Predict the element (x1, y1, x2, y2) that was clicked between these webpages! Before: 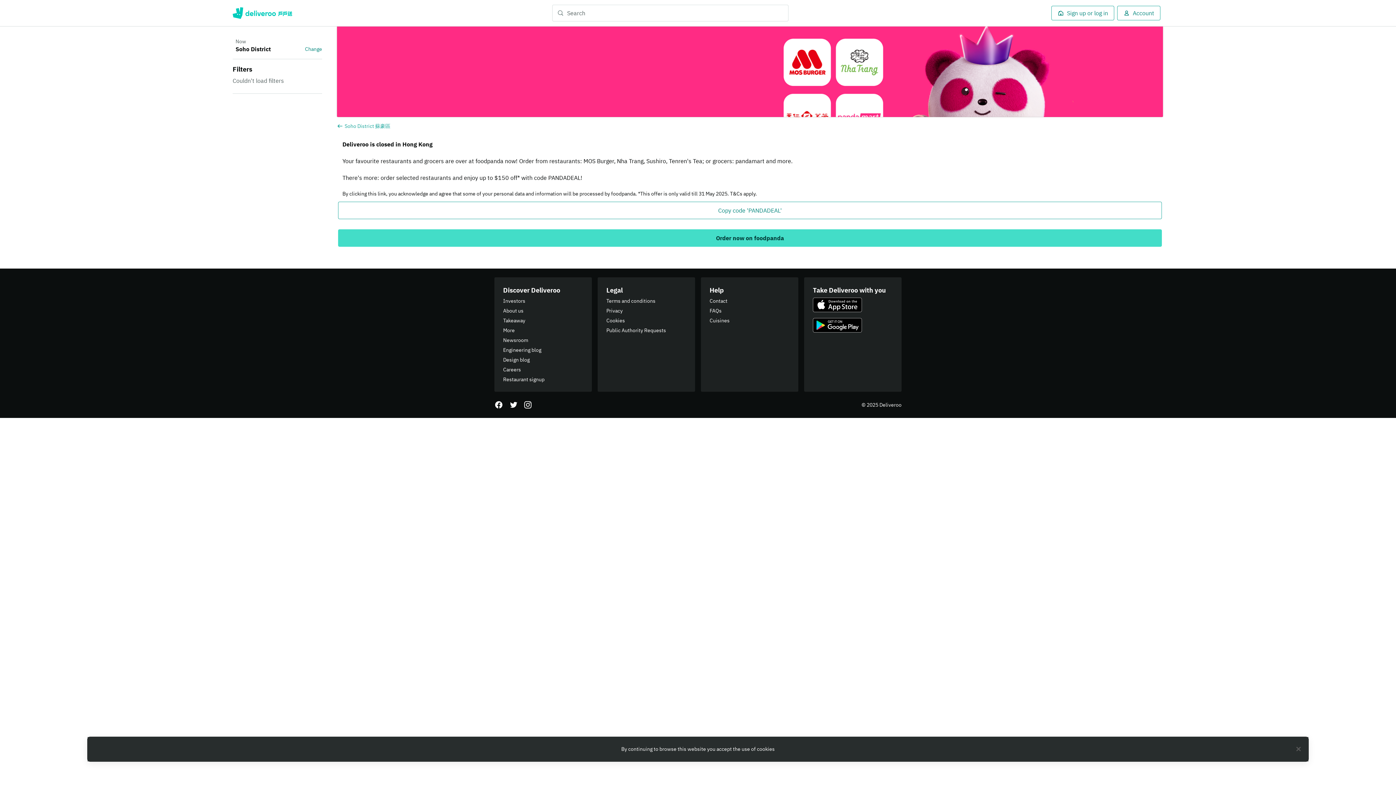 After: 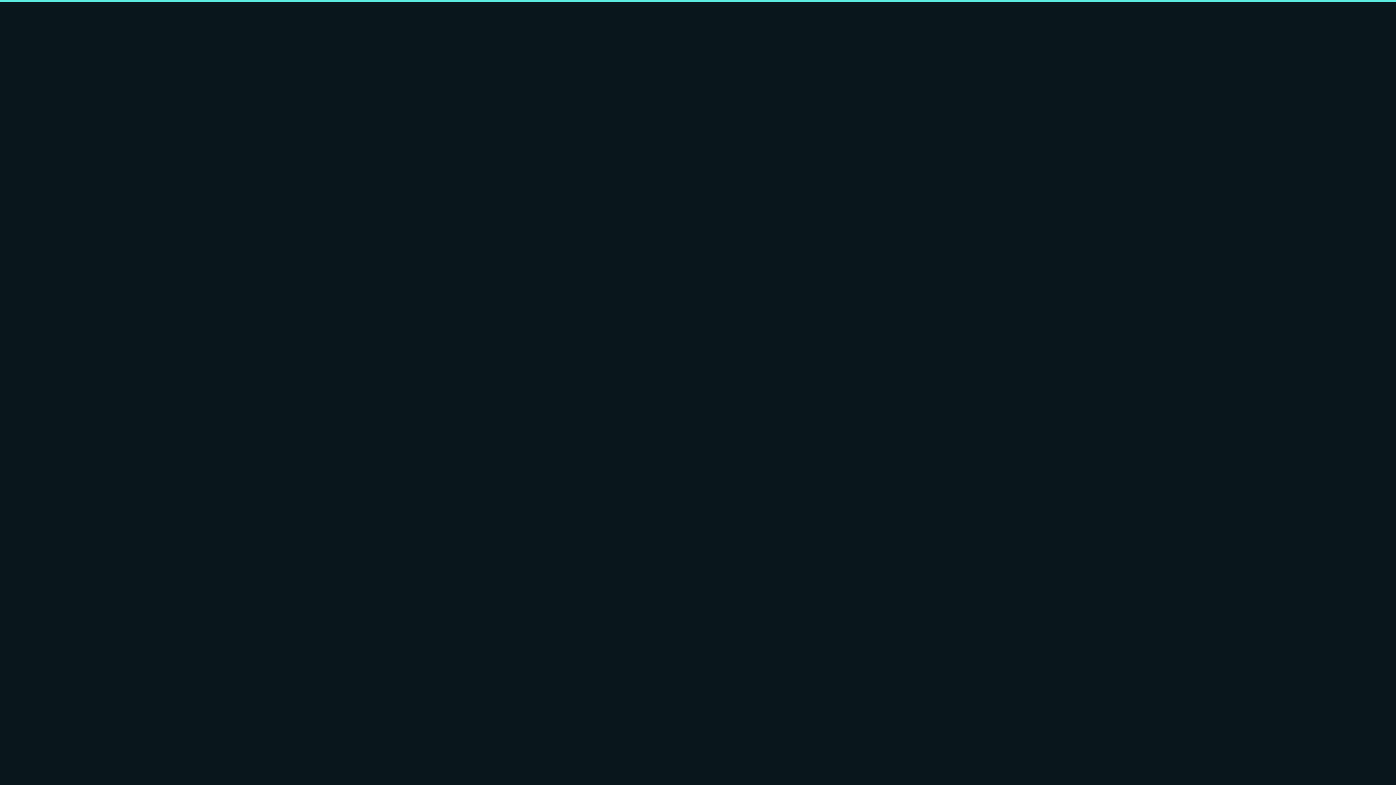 Action: bbox: (503, 356, 583, 363) label: Design blog